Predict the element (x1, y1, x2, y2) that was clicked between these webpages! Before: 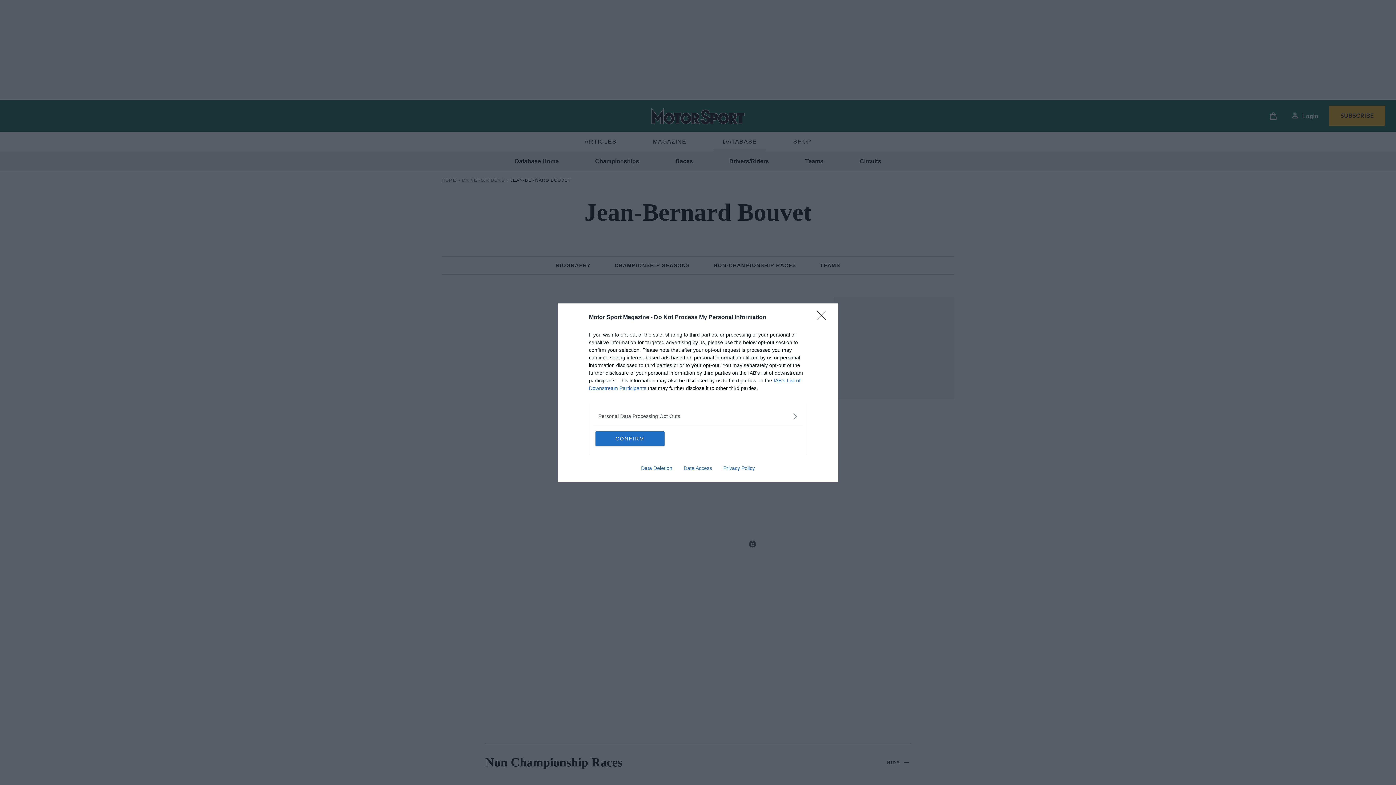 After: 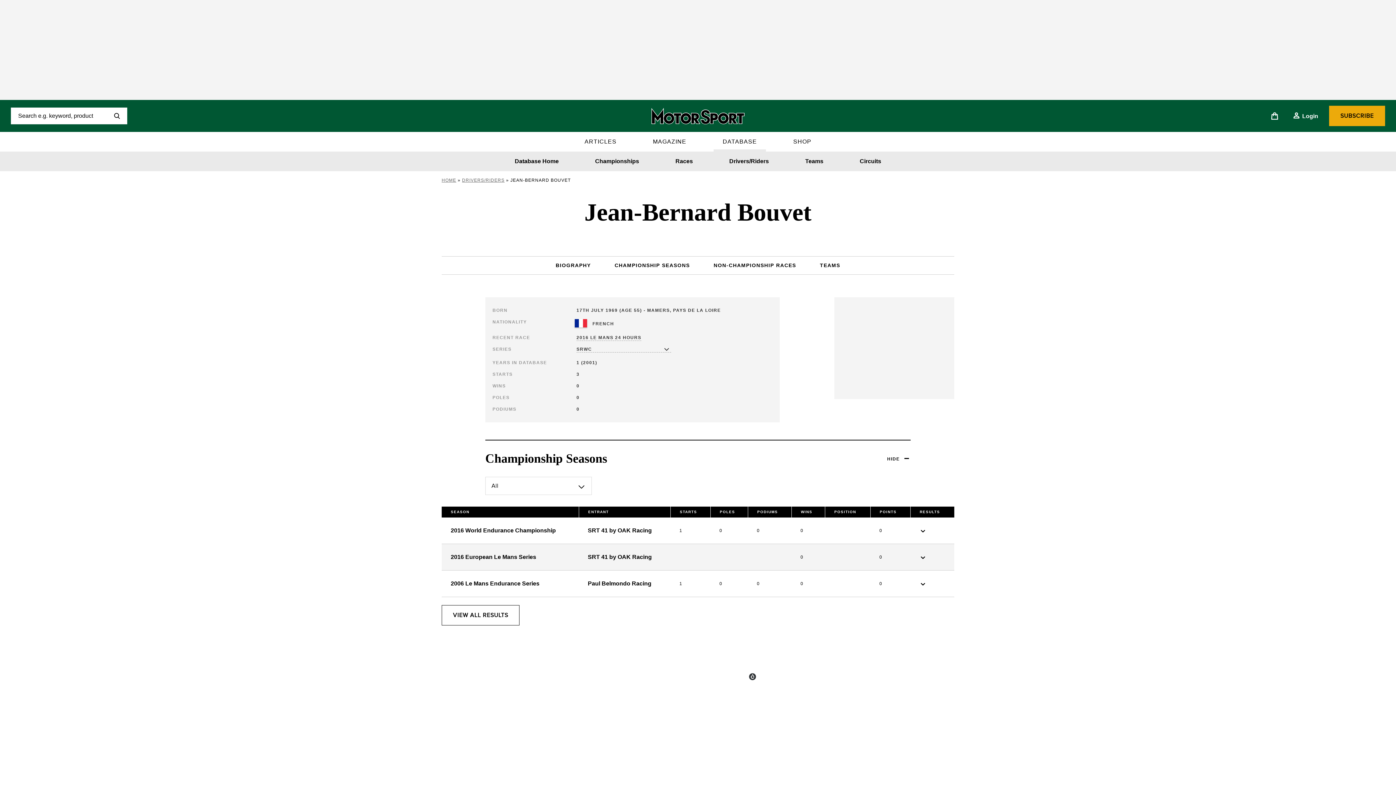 Action: label: CONFIRM bbox: (595, 431, 664, 446)